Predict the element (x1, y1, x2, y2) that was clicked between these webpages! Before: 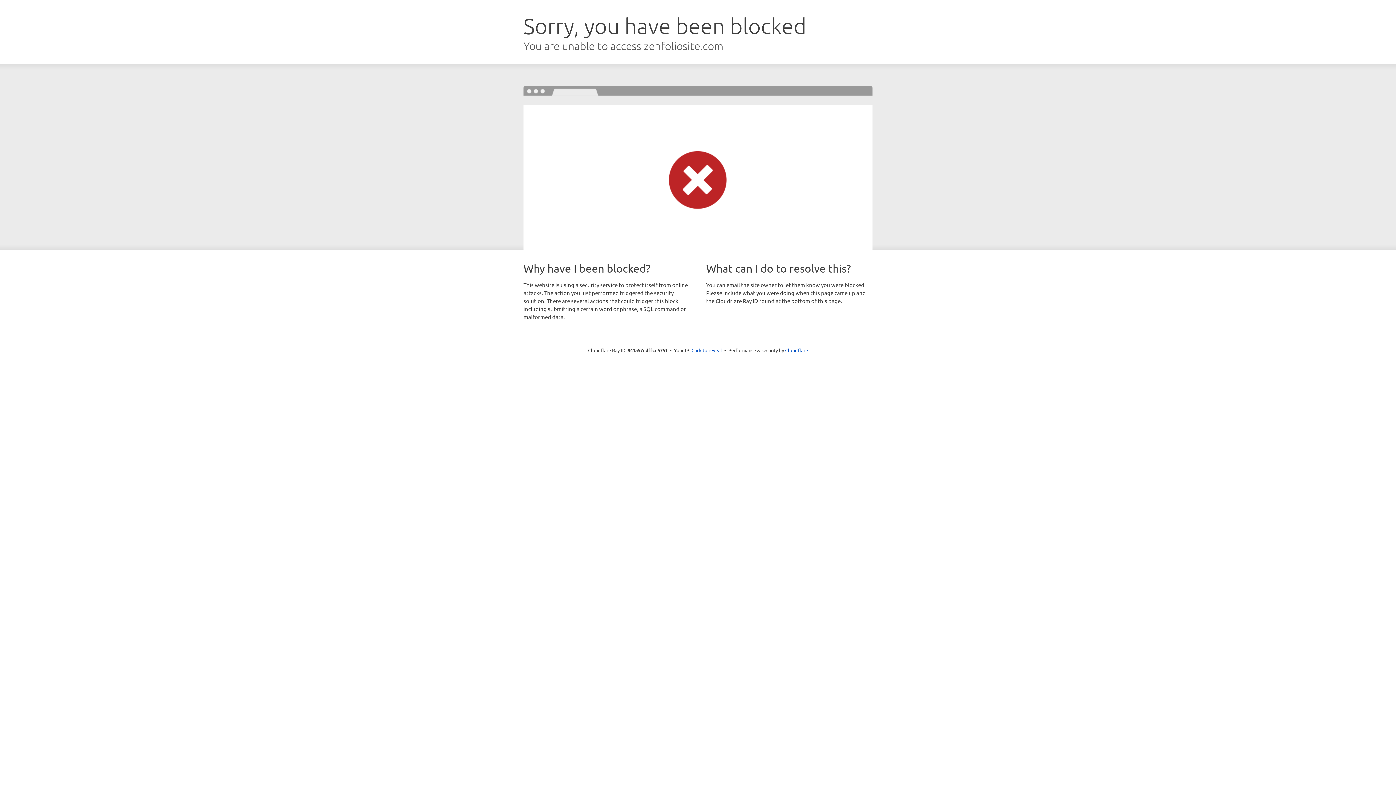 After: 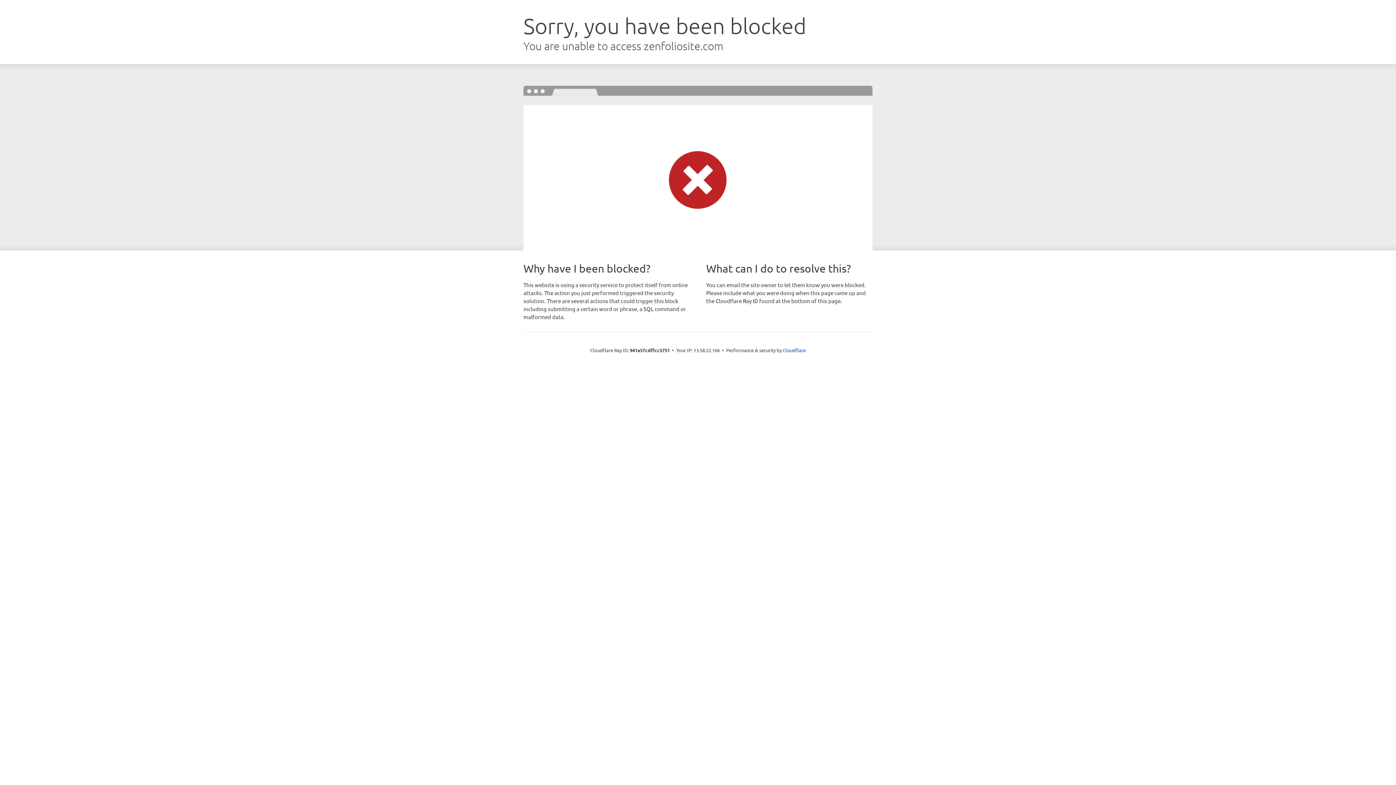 Action: label: Click to reveal bbox: (691, 346, 722, 353)